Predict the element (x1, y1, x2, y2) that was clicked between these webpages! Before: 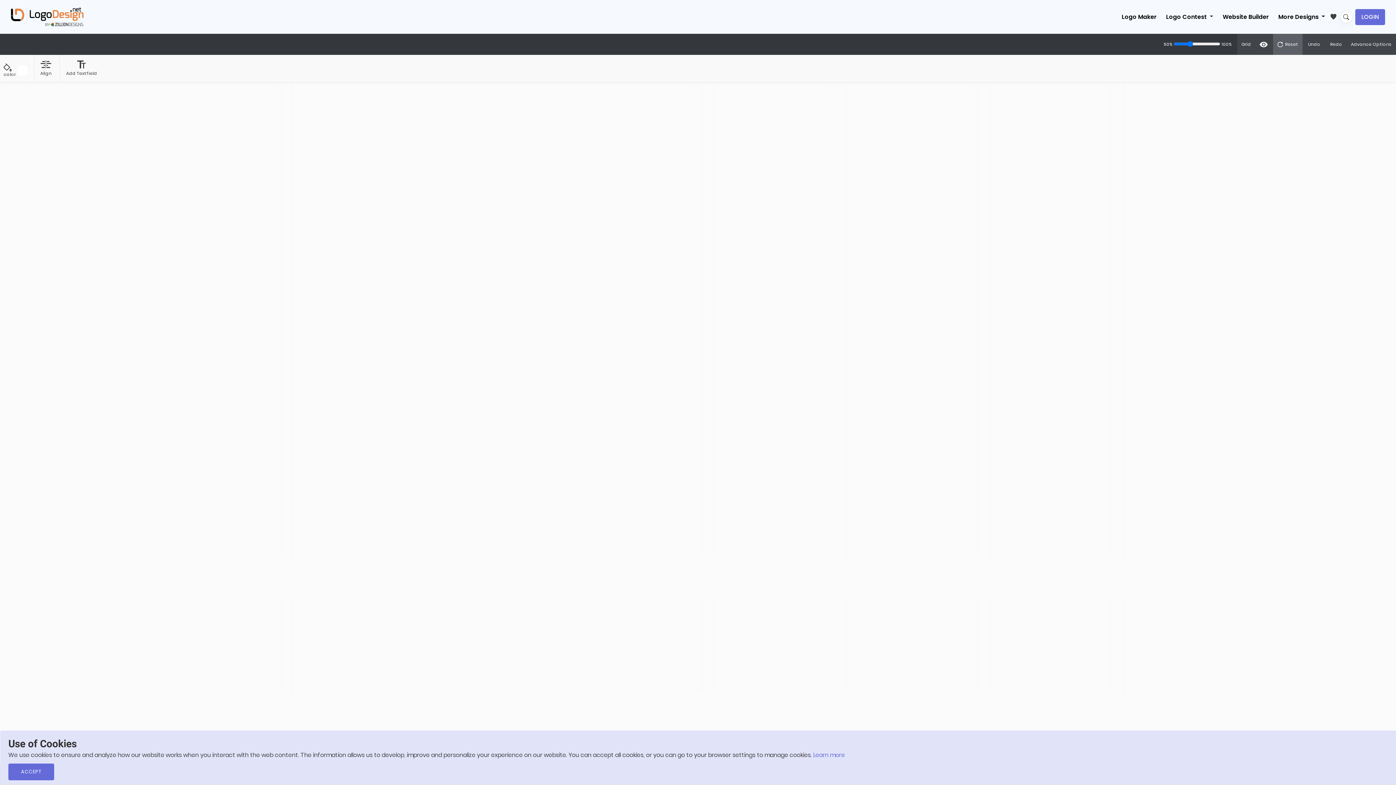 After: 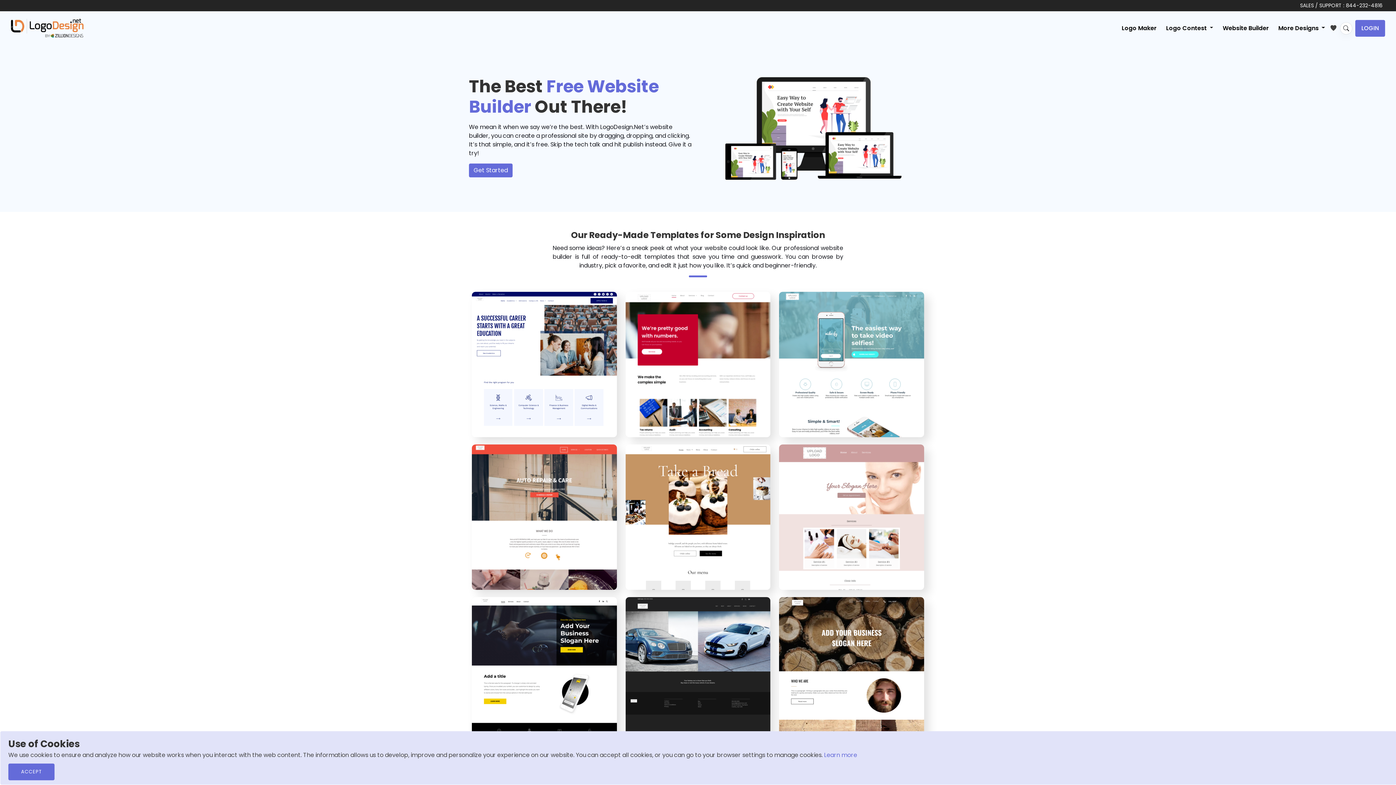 Action: label: Website Builder bbox: (1218, 10, 1273, 23)